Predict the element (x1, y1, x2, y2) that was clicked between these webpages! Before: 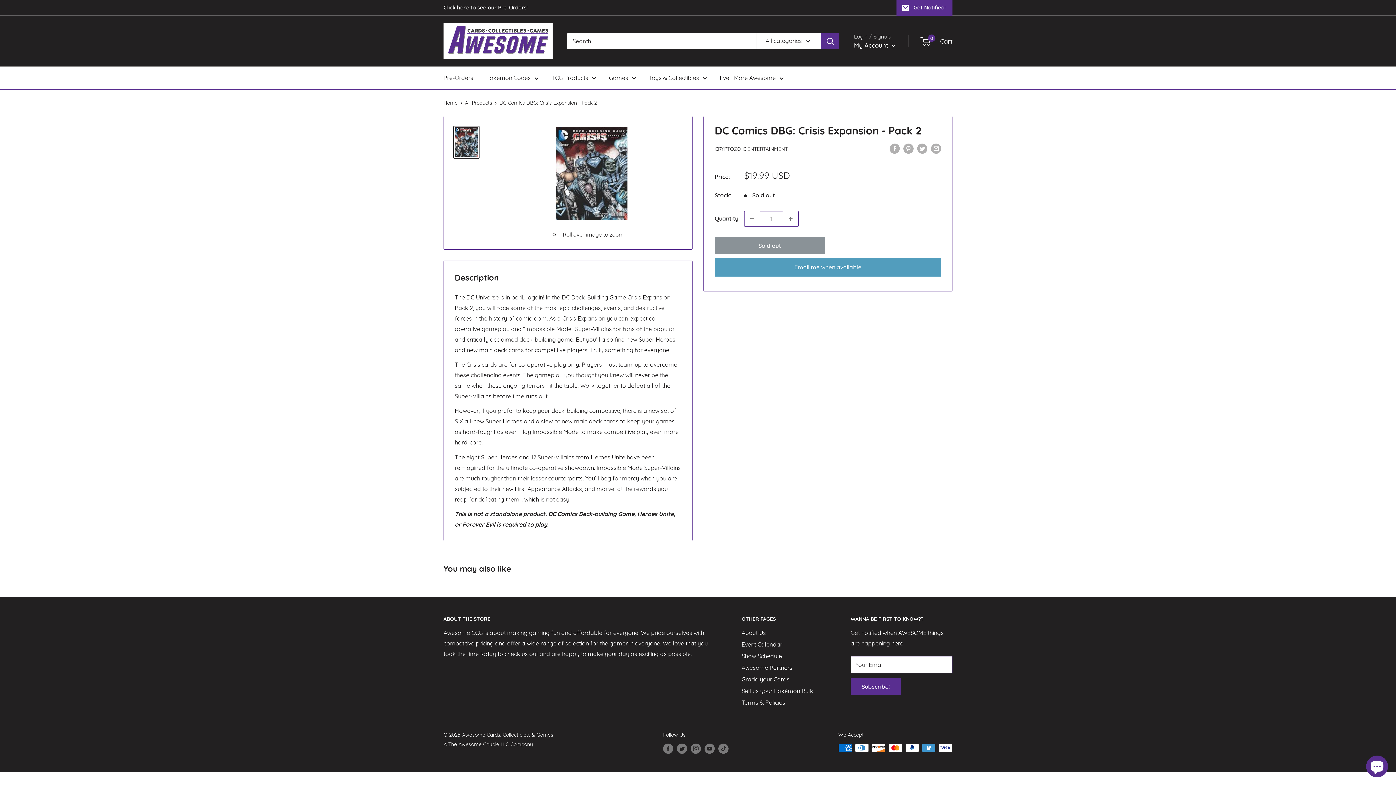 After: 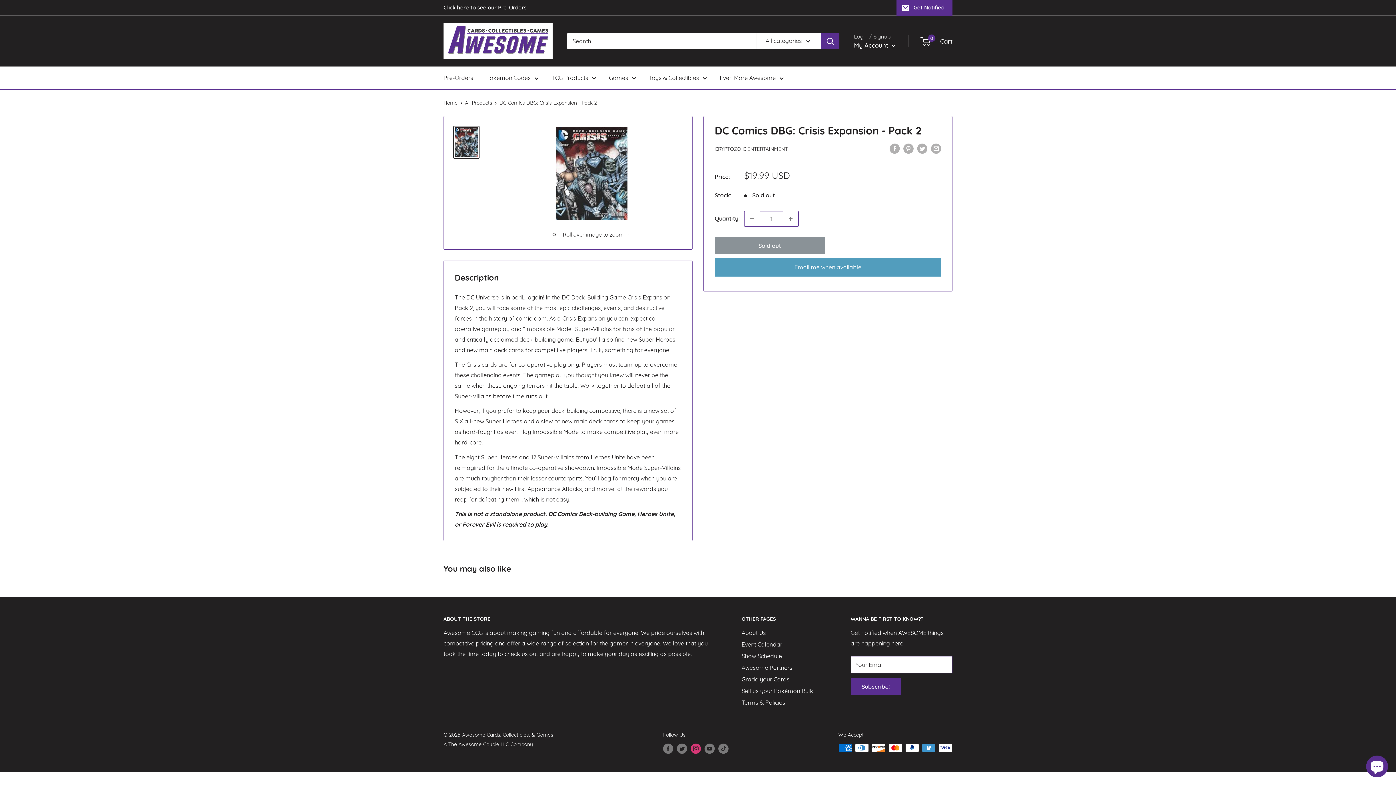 Action: bbox: (690, 743, 701, 754) label: Follow us on Instagram